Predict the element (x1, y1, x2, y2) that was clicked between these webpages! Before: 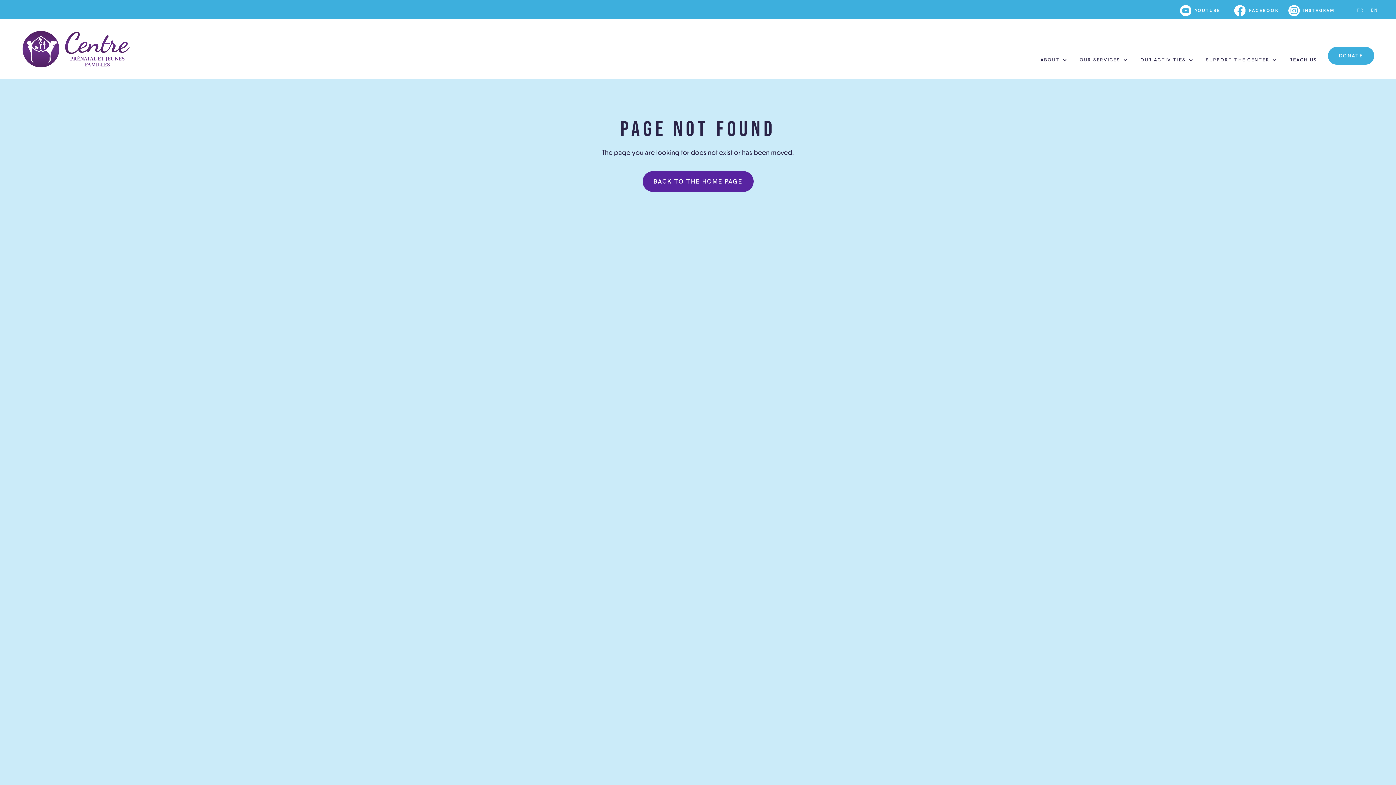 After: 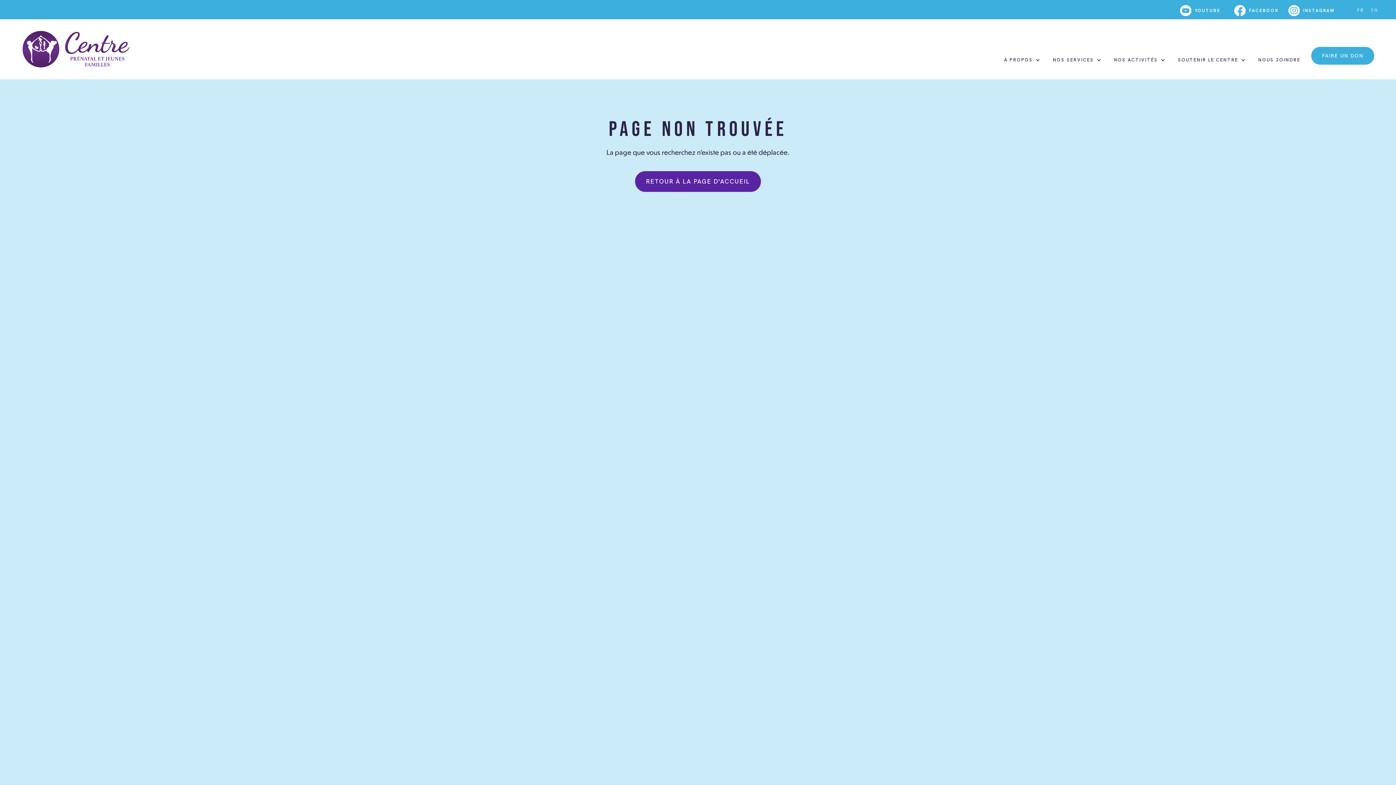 Action: label: FR bbox: (1350, 7, 1364, 13)